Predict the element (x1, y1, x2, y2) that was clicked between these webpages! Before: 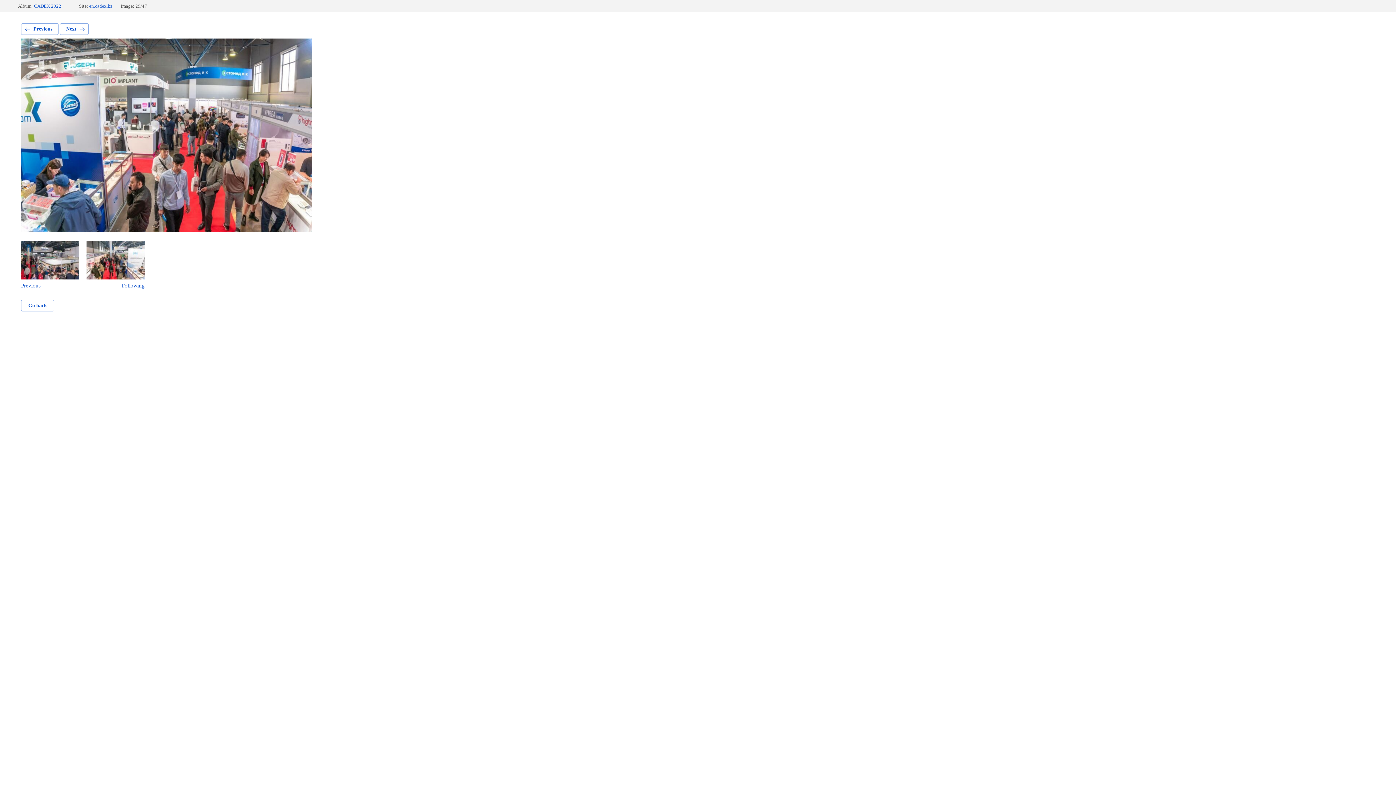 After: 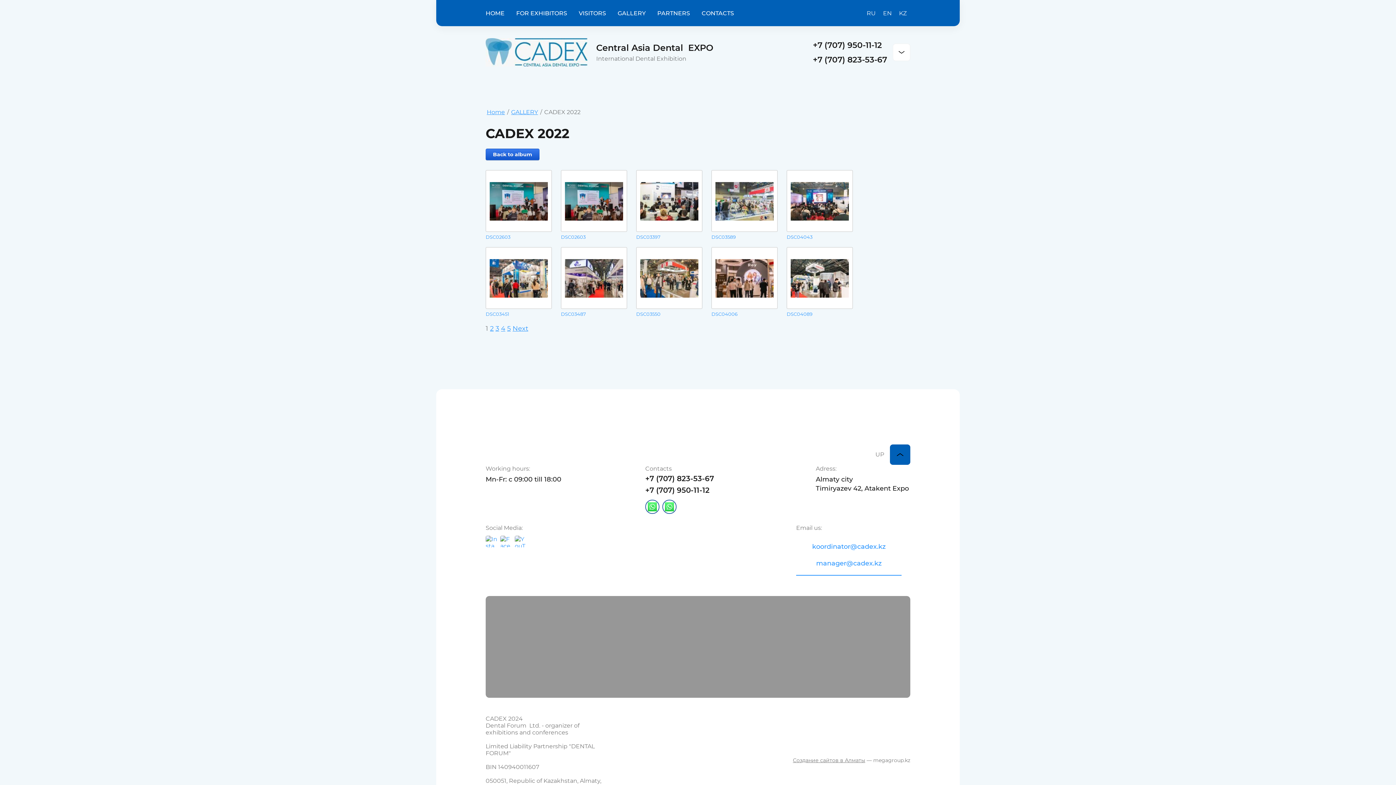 Action: label: Go back bbox: (21, 300, 54, 311)